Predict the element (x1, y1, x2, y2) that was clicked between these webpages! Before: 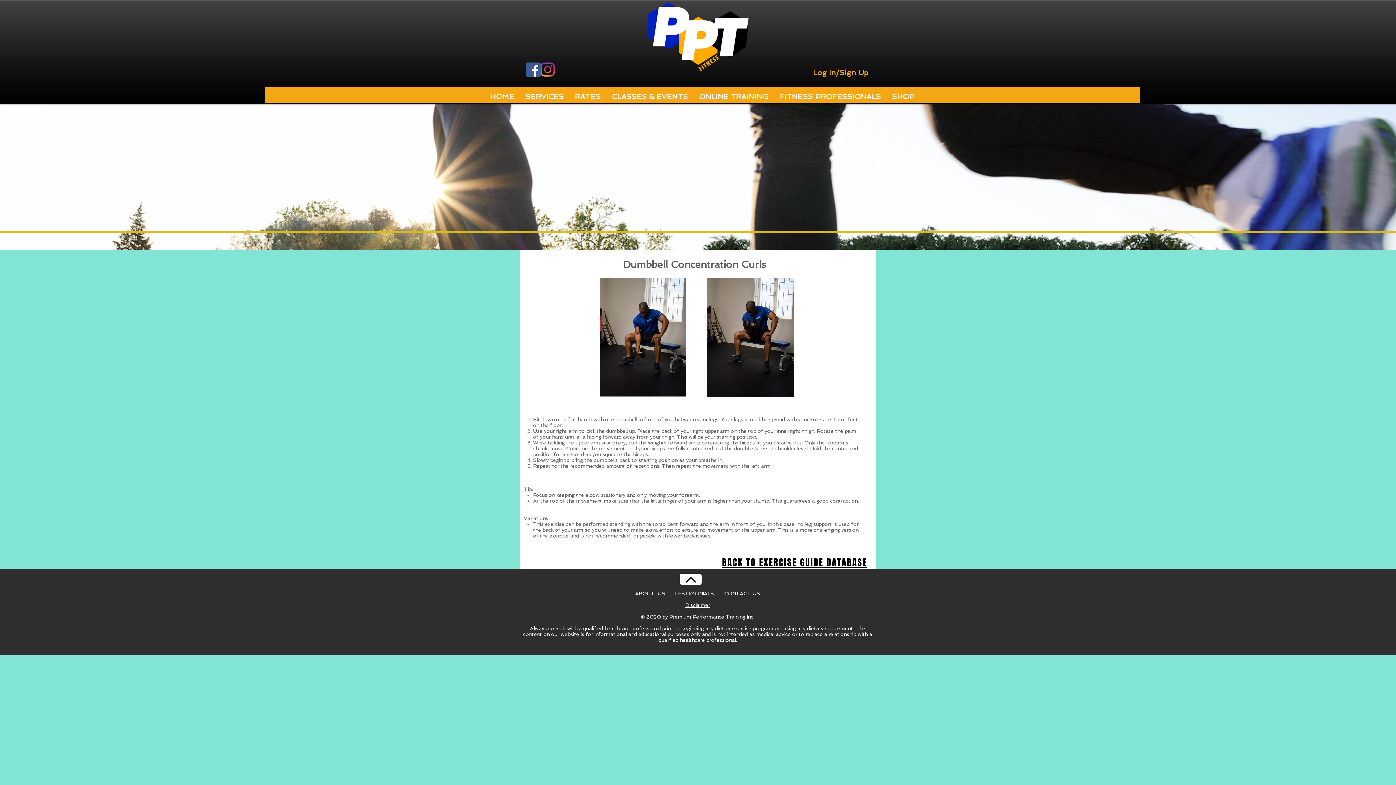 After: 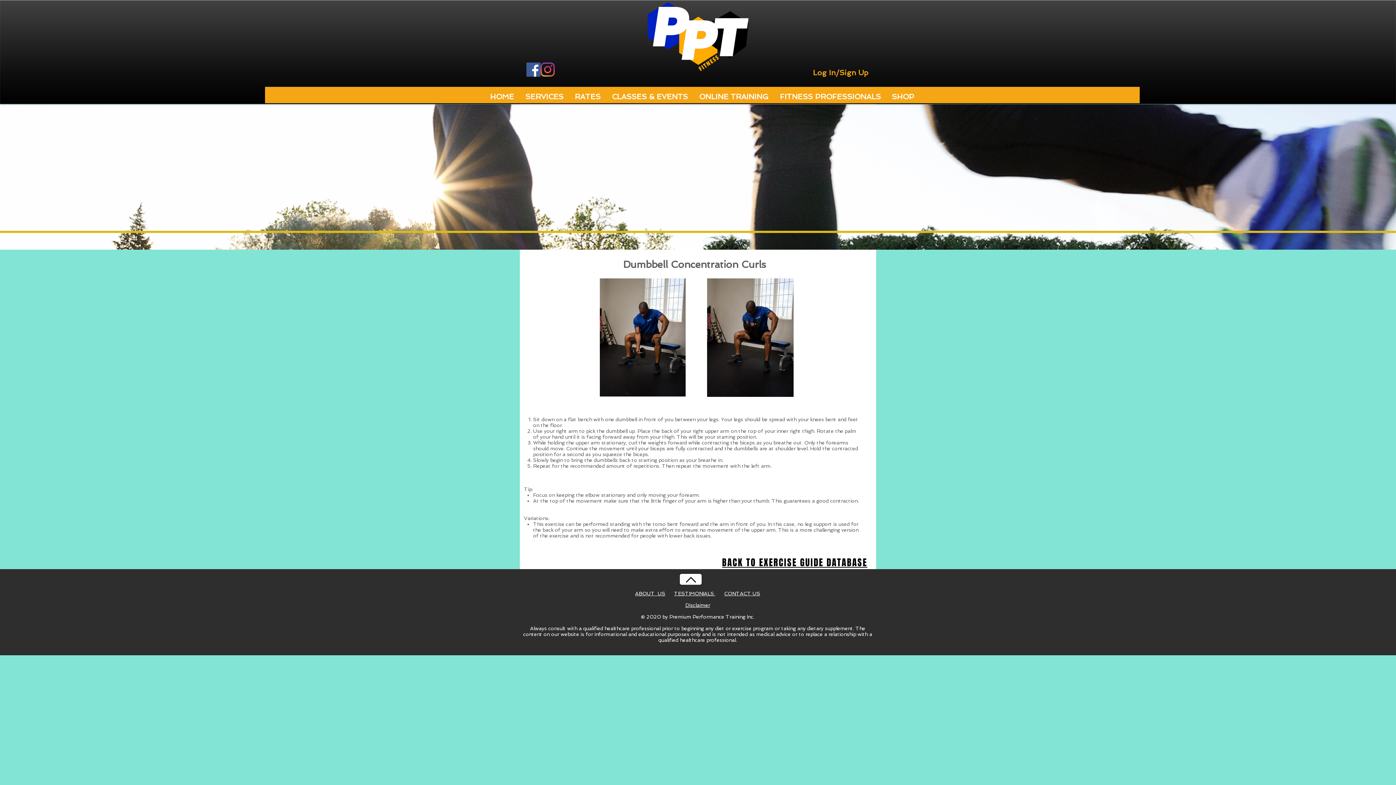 Action: label: ABOUT  US bbox: (635, 590, 665, 596)